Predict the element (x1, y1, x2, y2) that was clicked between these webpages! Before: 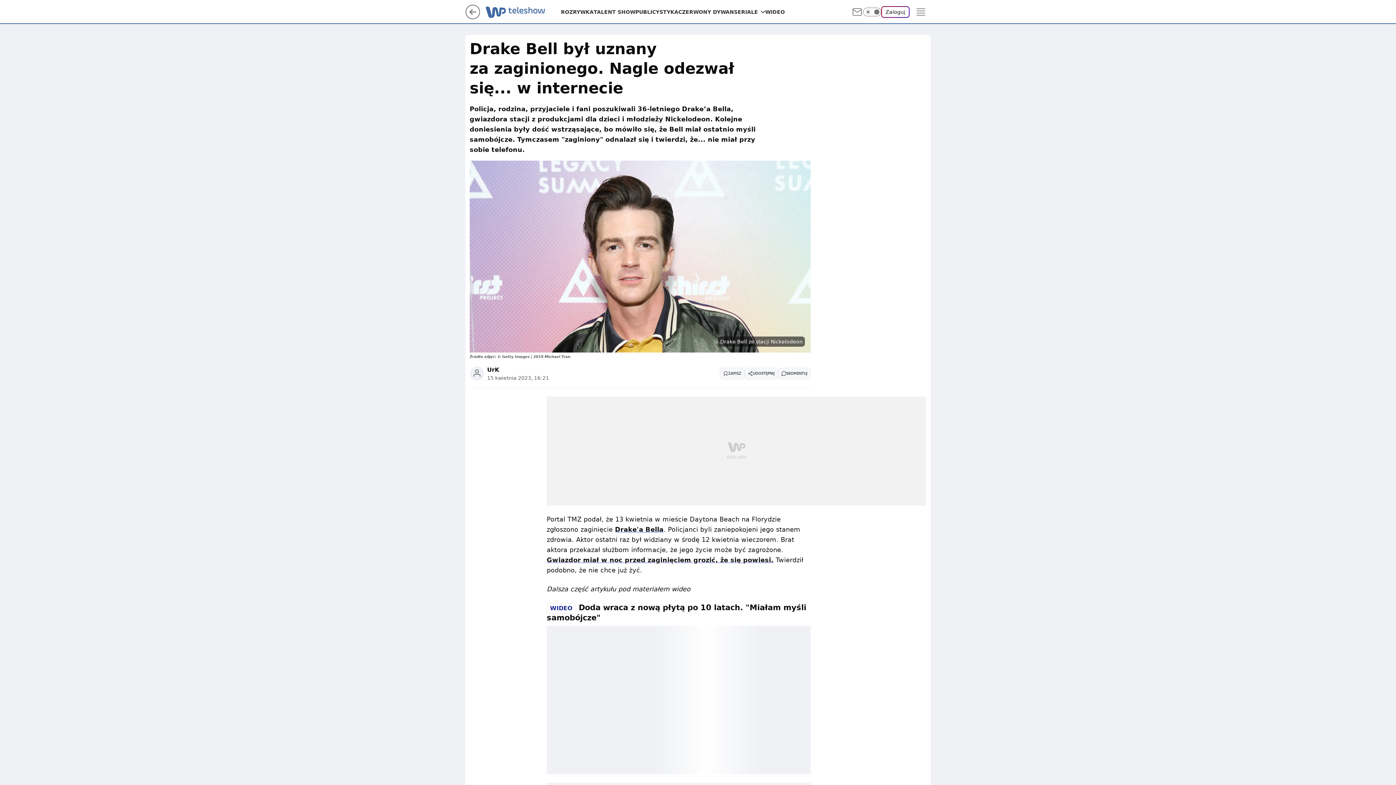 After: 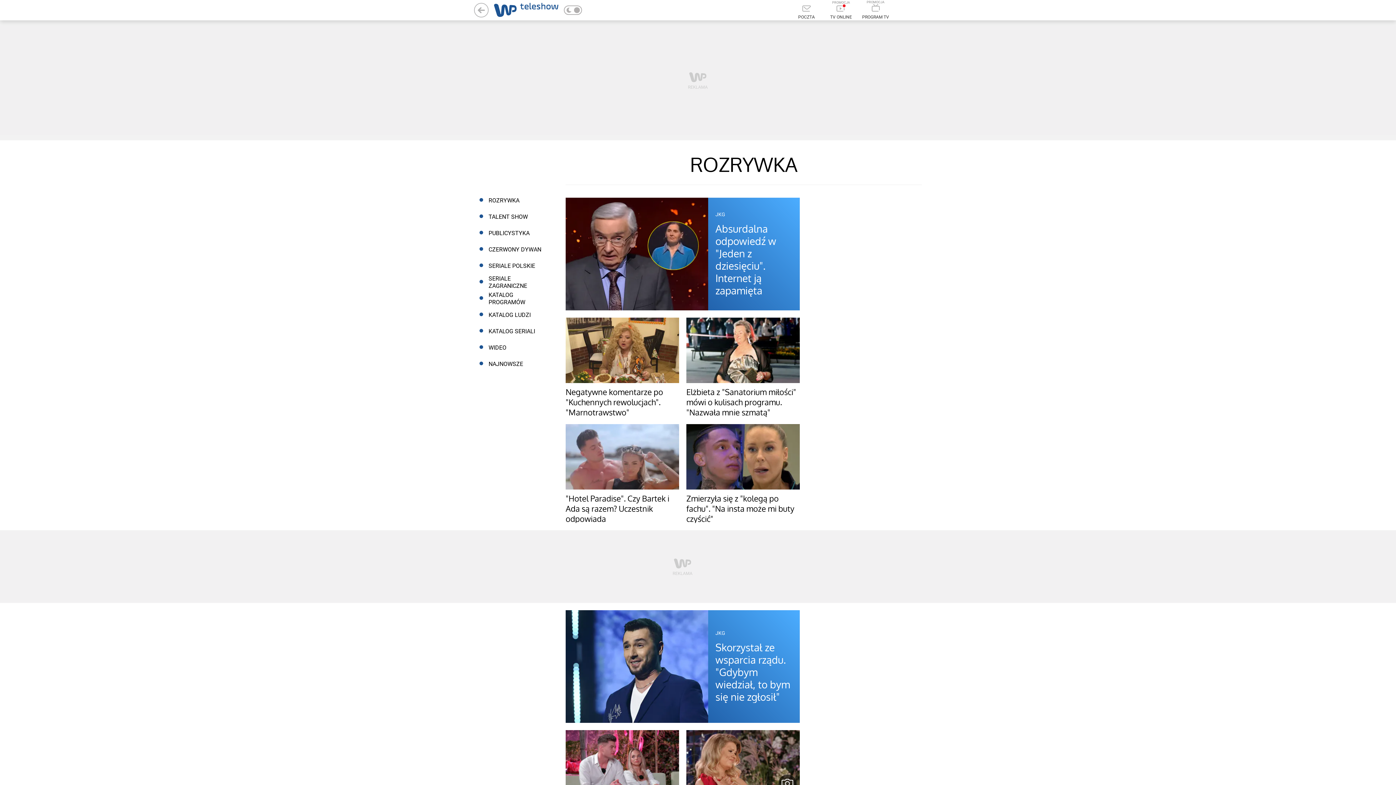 Action: bbox: (561, 8, 593, 15) label: ROZRYWKA